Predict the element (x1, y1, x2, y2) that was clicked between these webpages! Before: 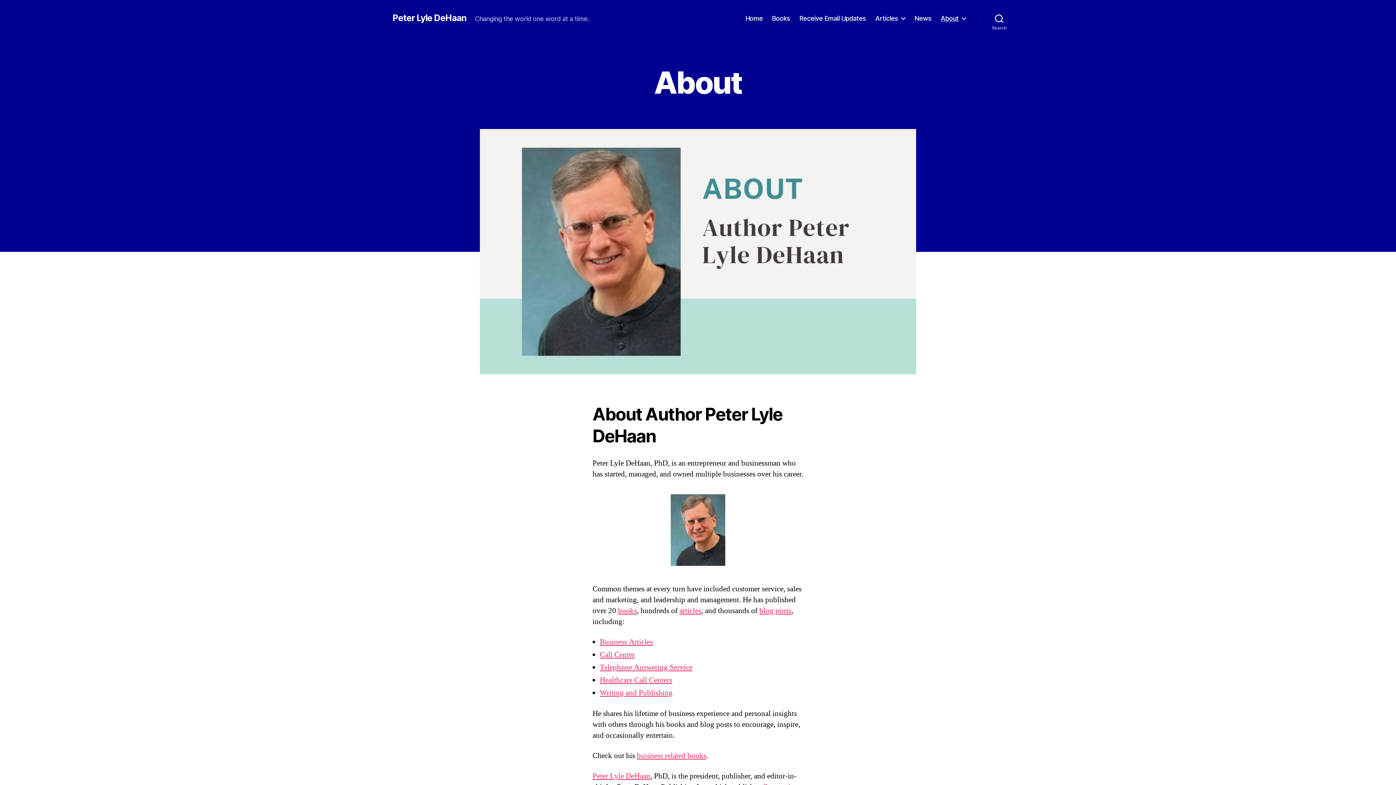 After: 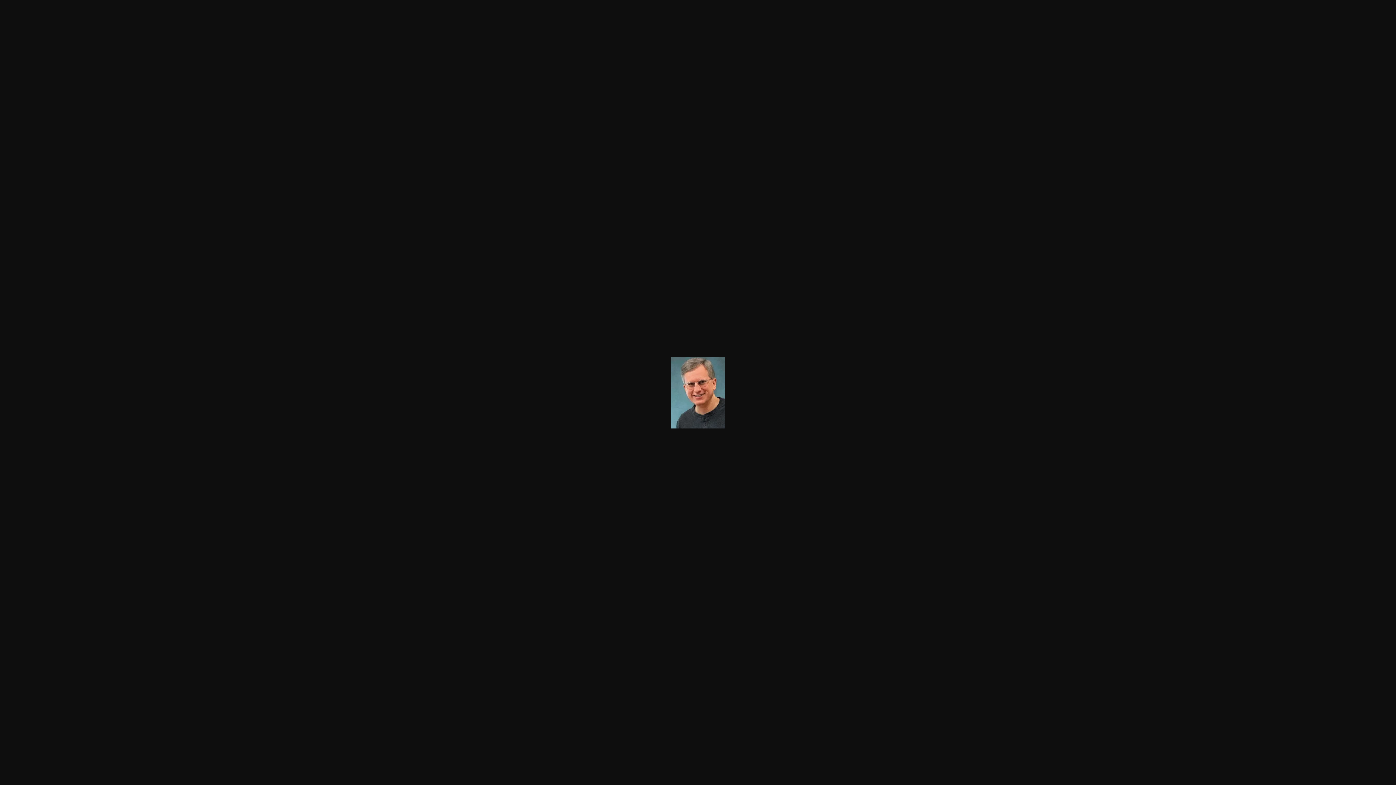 Action: bbox: (670, 494, 725, 566)